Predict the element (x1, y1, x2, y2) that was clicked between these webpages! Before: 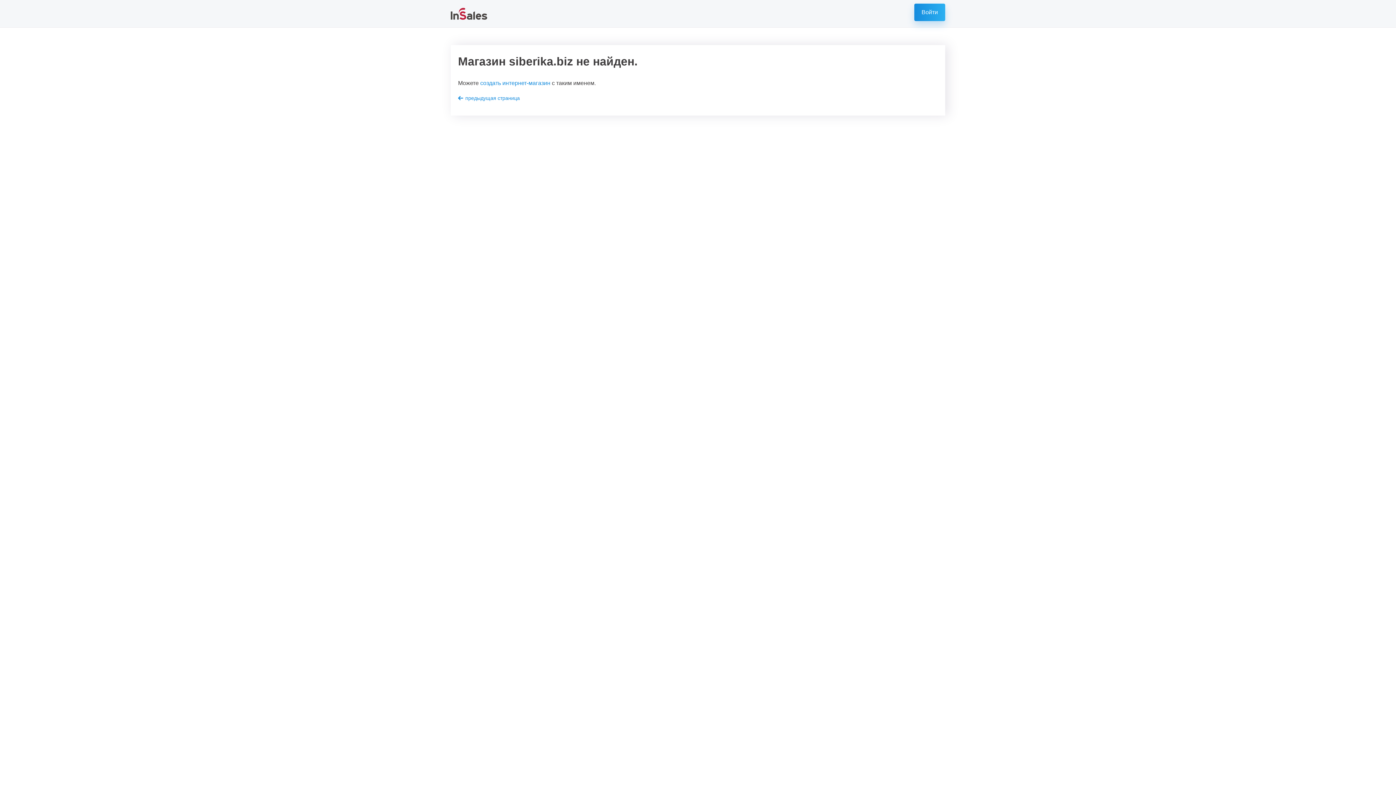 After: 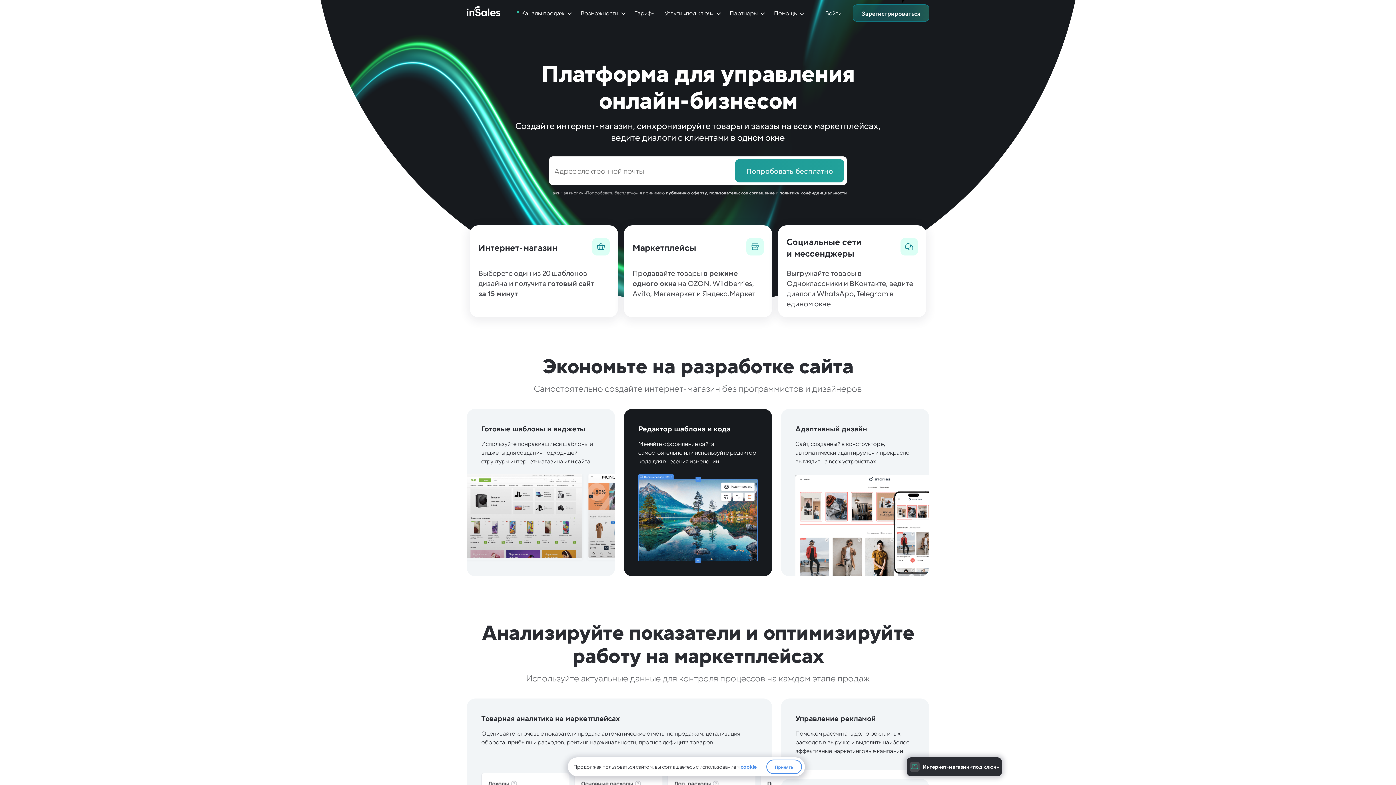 Action: bbox: (450, 7, 487, 19)